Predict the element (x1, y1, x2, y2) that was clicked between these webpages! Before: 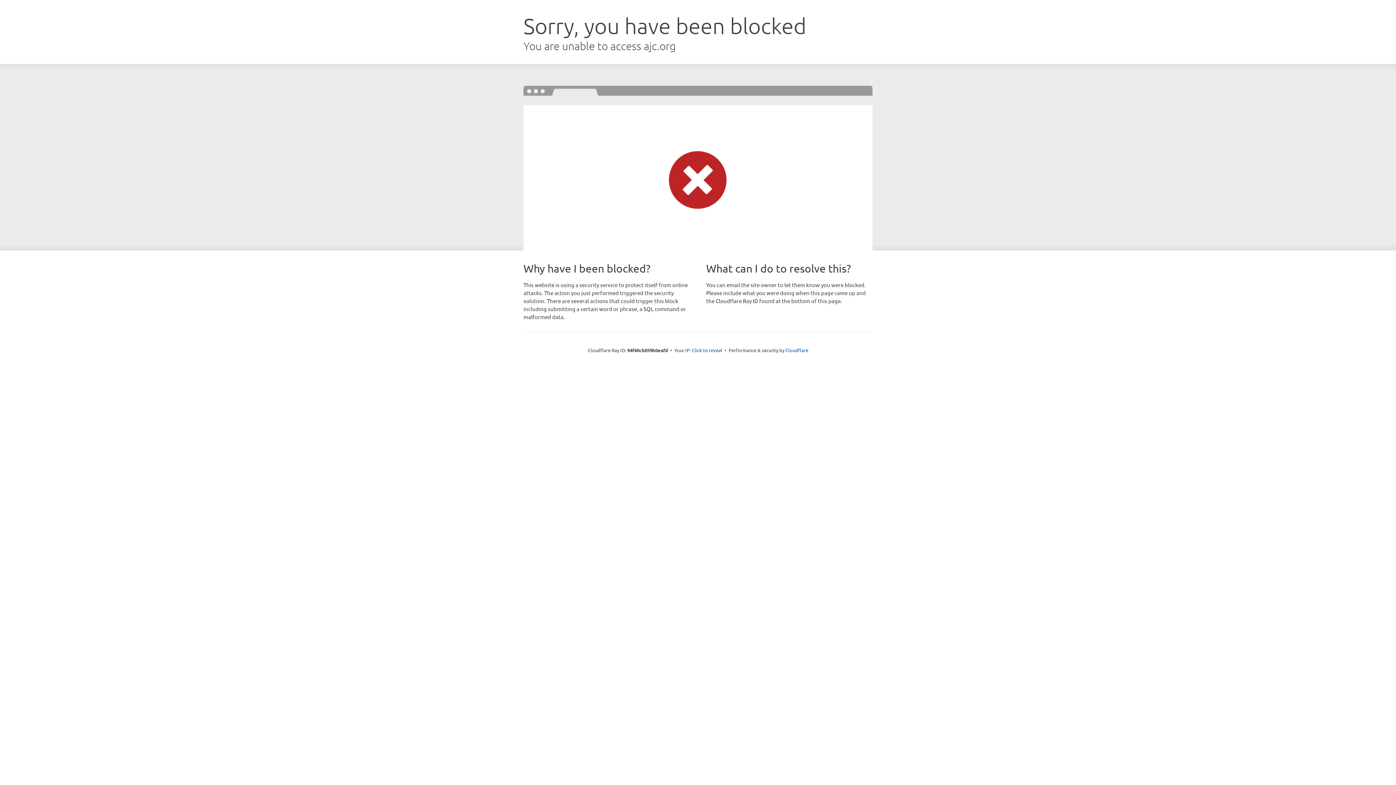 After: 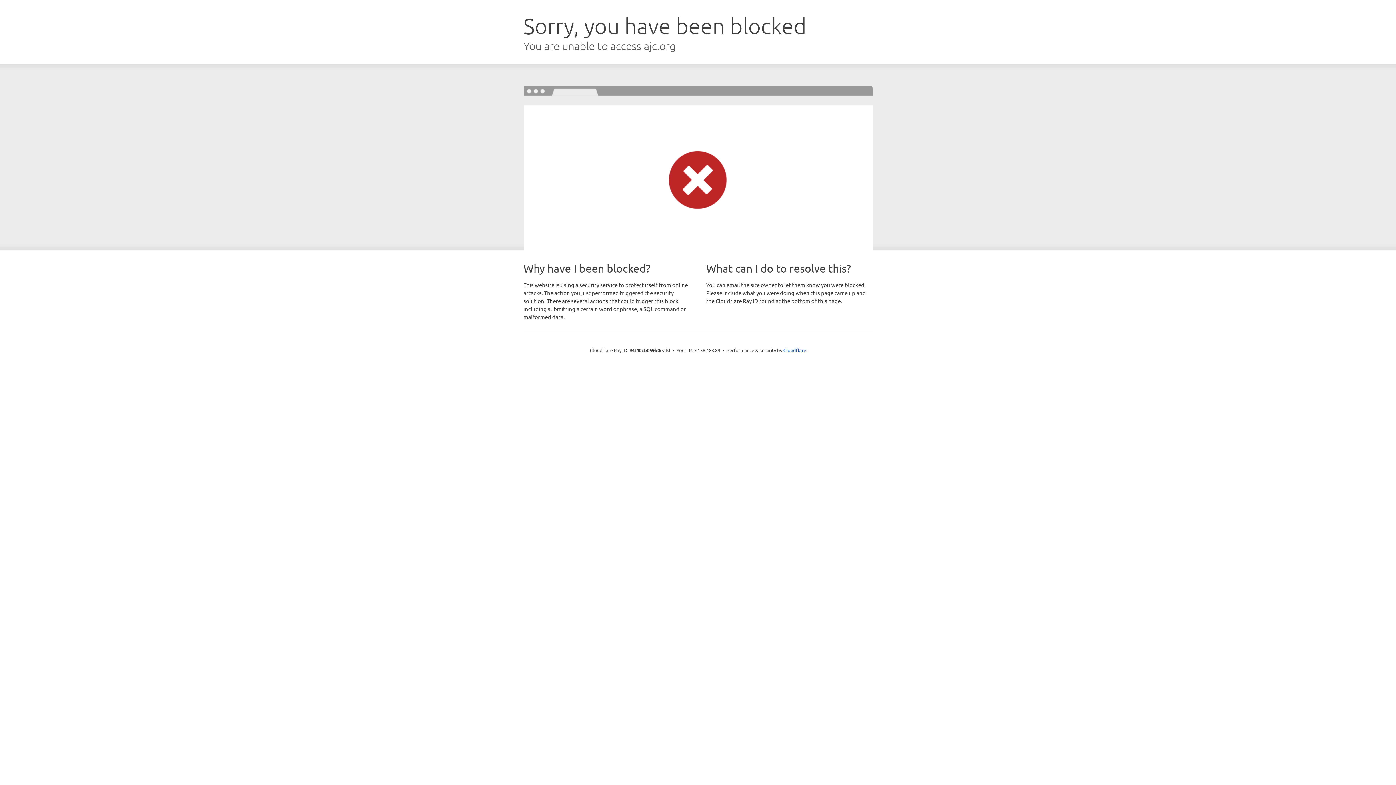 Action: label: Click to reveal bbox: (692, 346, 722, 353)